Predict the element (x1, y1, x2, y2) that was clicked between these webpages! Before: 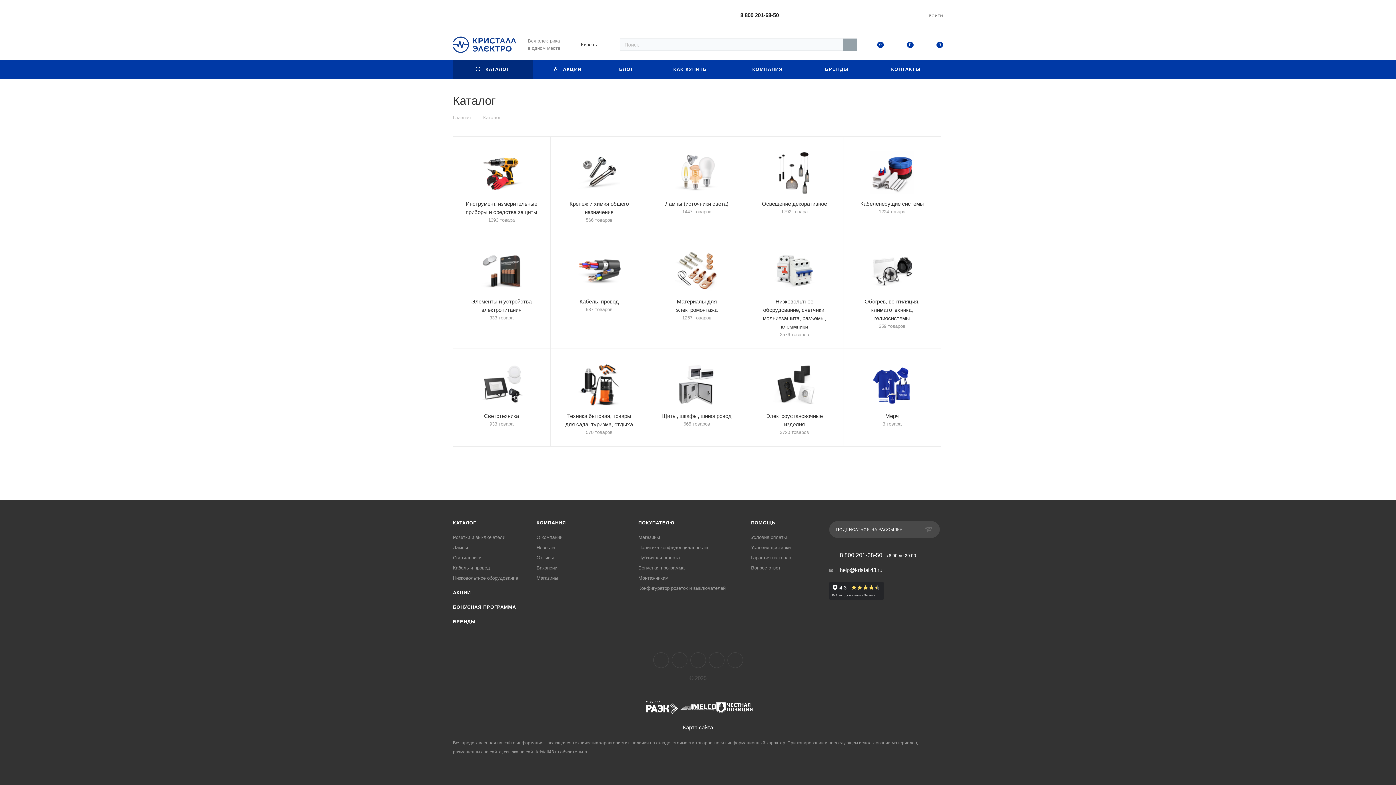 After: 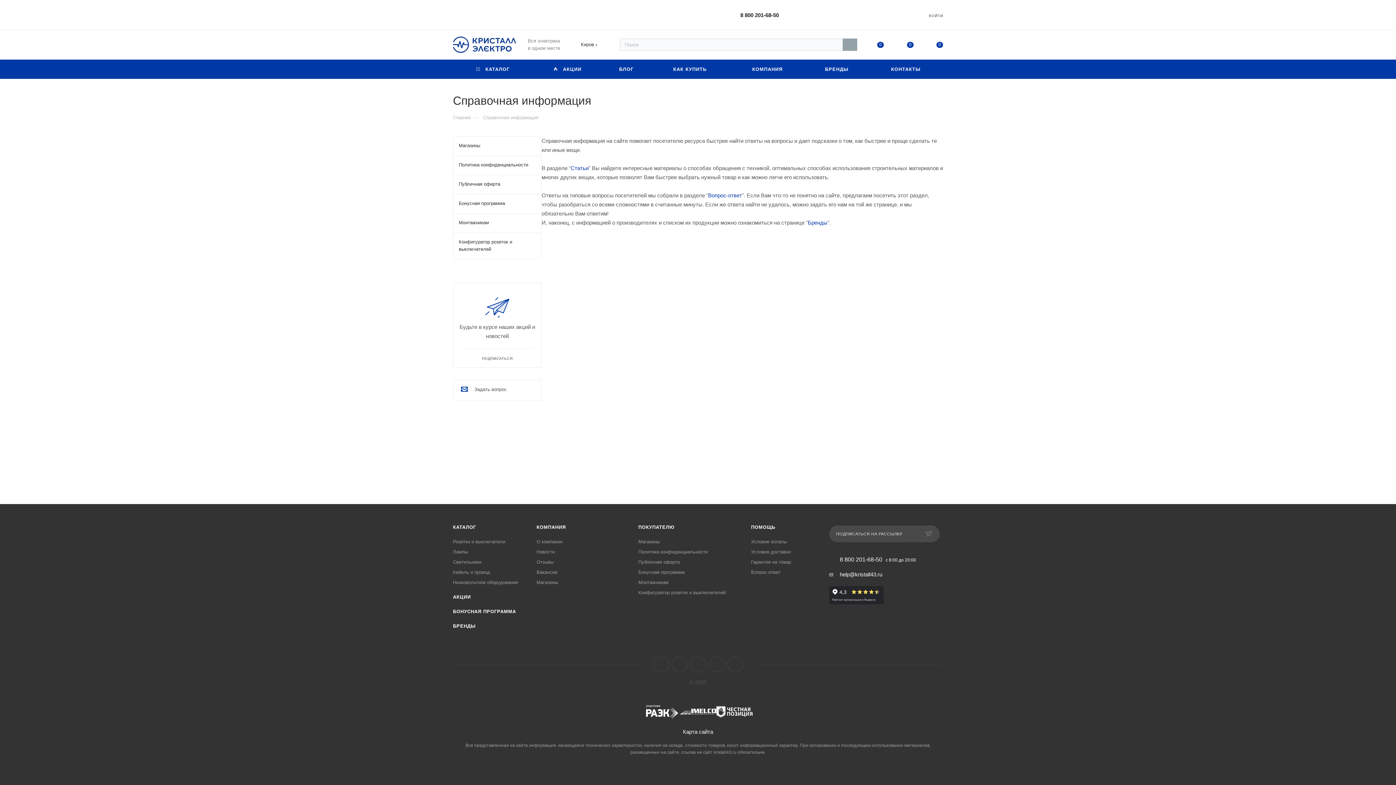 Action: label: ПОКУПАТЕЛЮ bbox: (638, 520, 674, 525)